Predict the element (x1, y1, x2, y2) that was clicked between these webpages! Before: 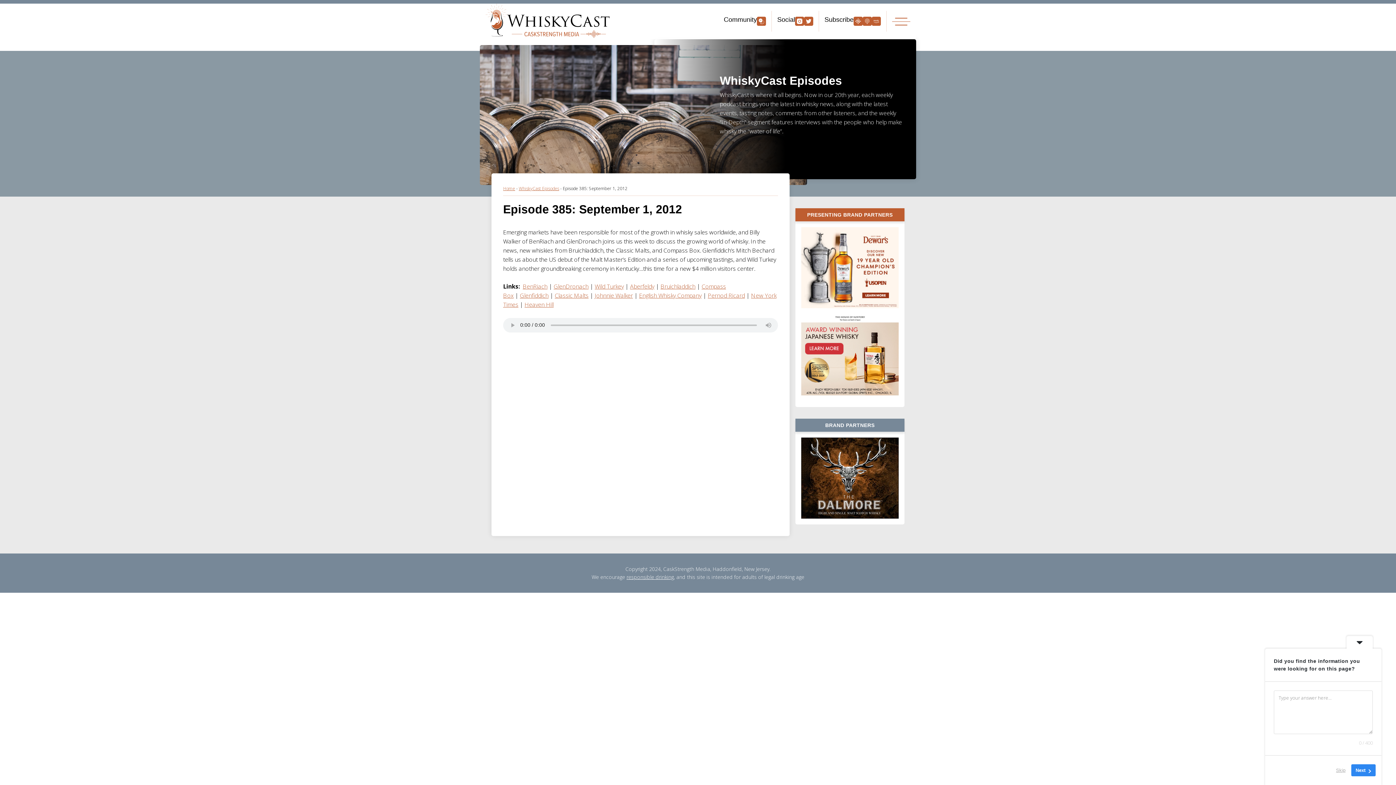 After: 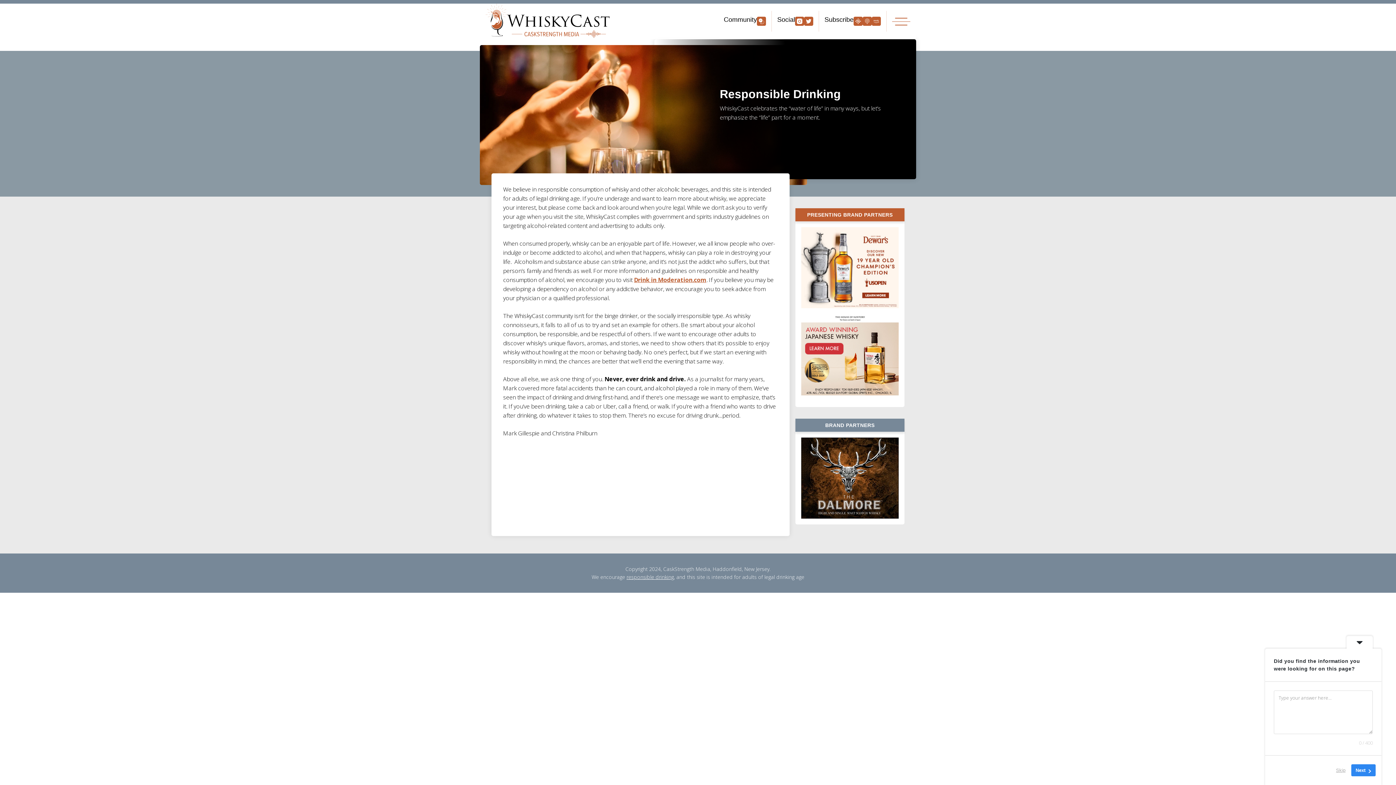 Action: label: responsible drinking bbox: (626, 573, 674, 580)